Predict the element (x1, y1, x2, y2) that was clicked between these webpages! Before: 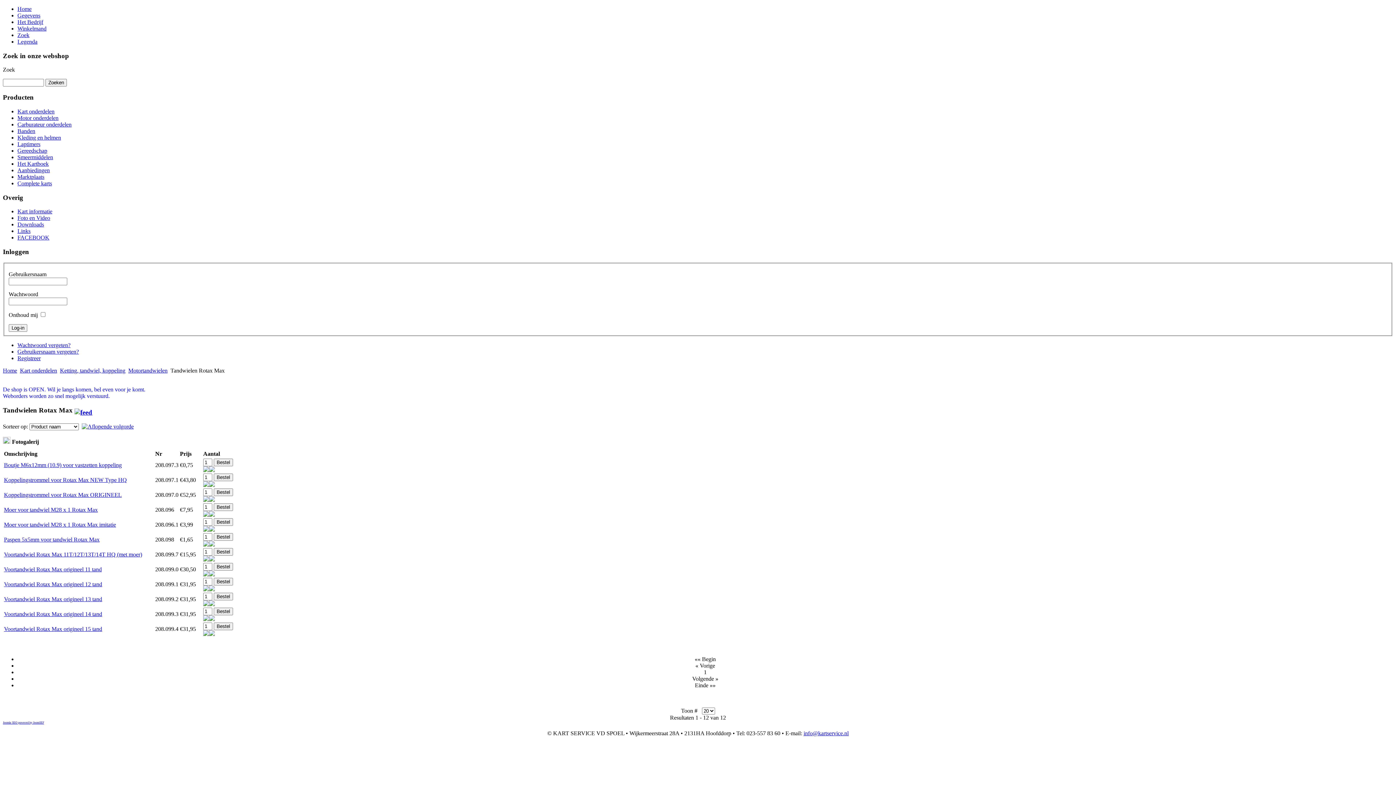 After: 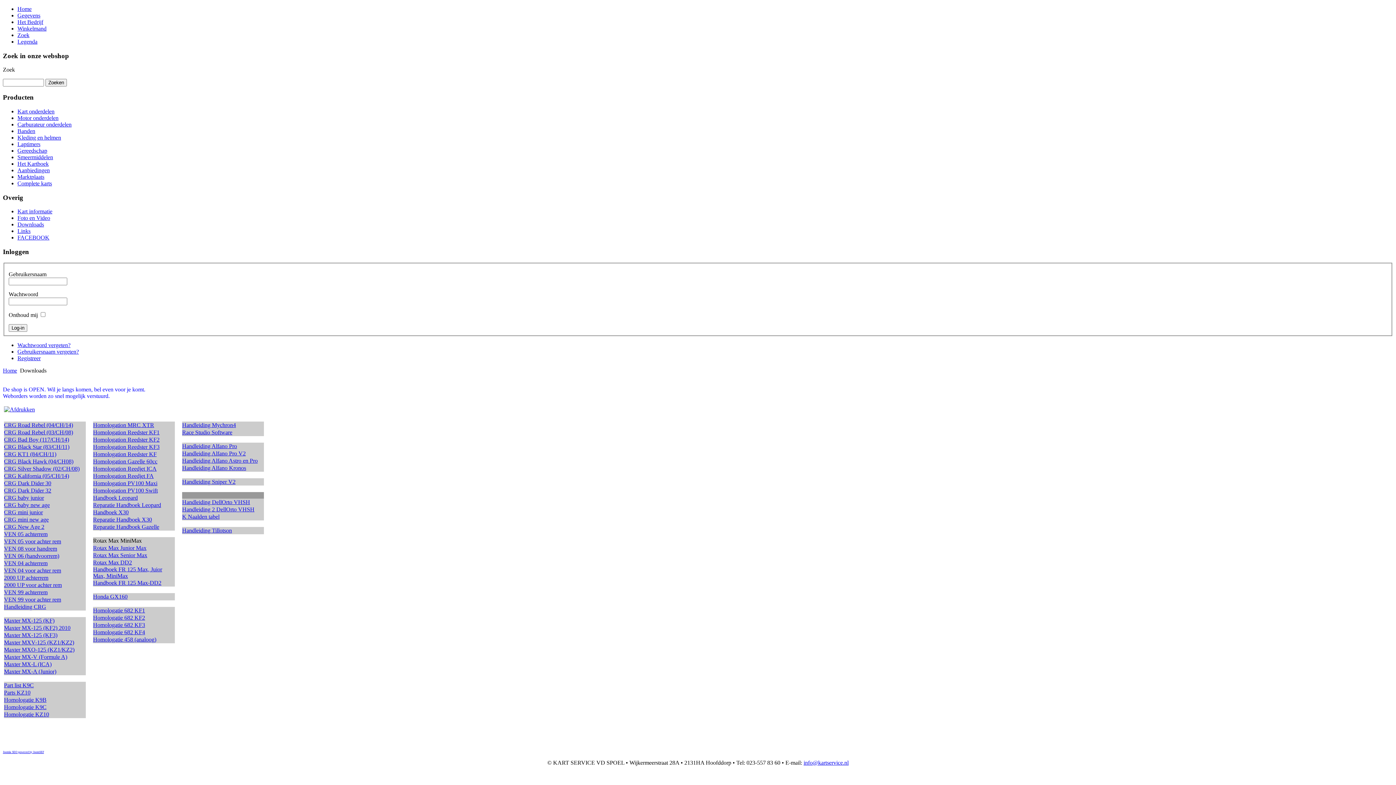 Action: bbox: (17, 221, 44, 227) label: Downloads